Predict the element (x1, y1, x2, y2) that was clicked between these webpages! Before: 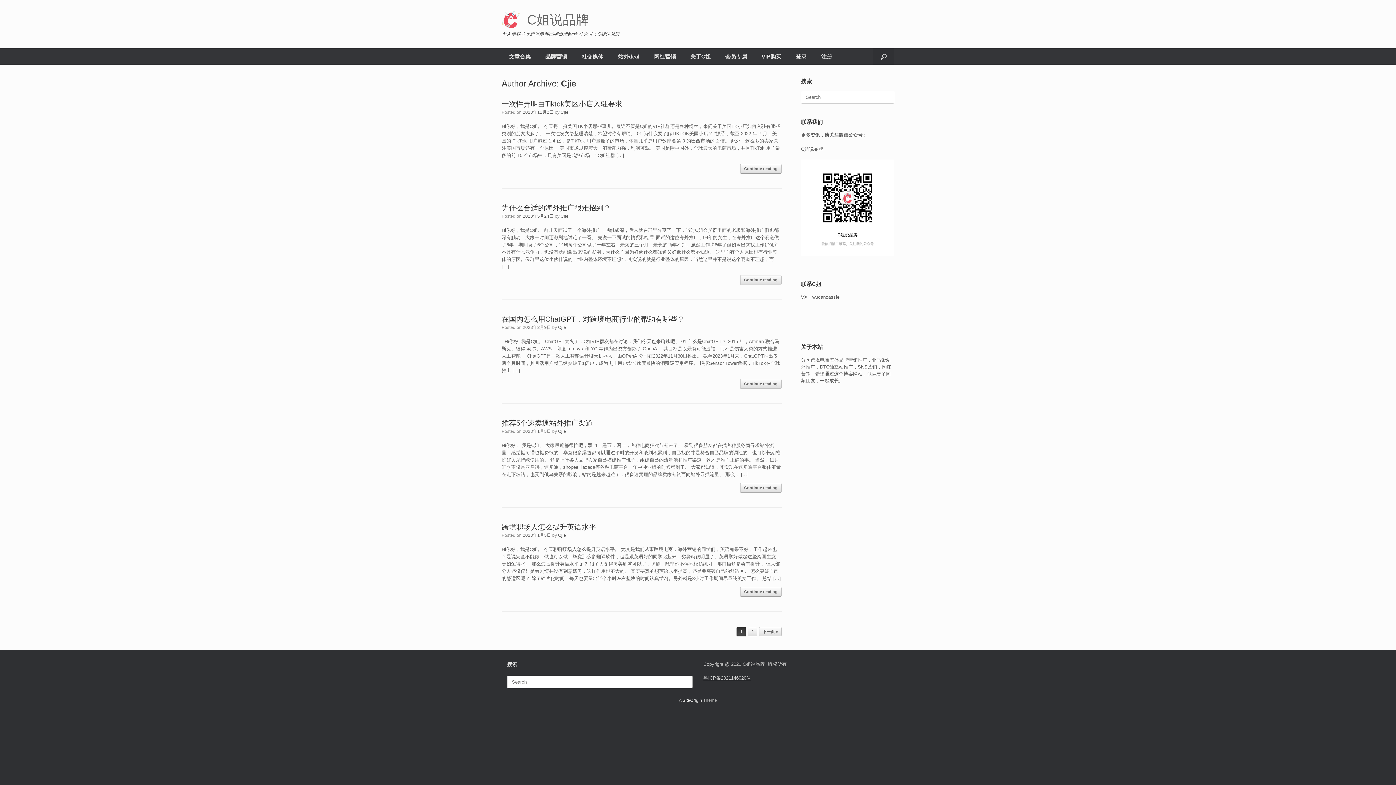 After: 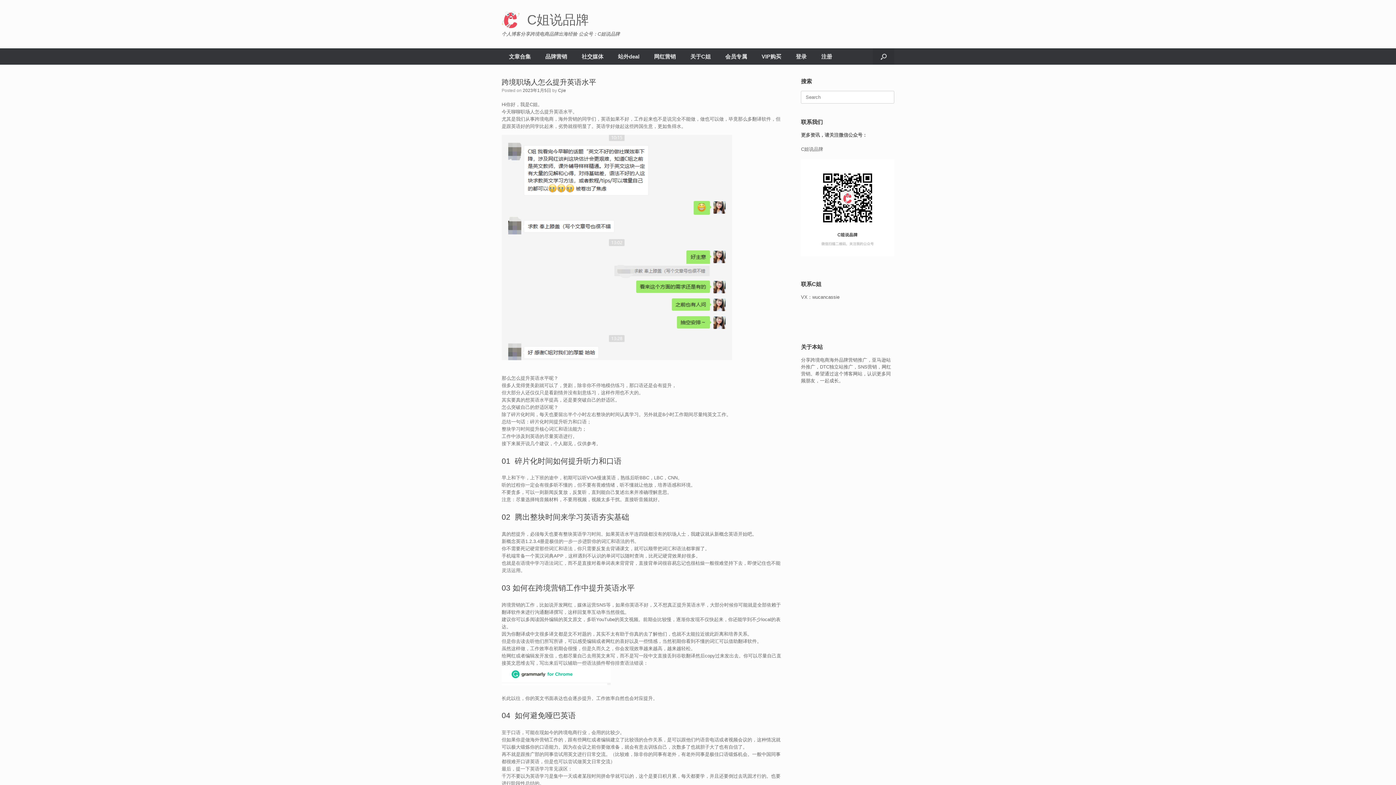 Action: bbox: (740, 587, 781, 597) label: Continue reading